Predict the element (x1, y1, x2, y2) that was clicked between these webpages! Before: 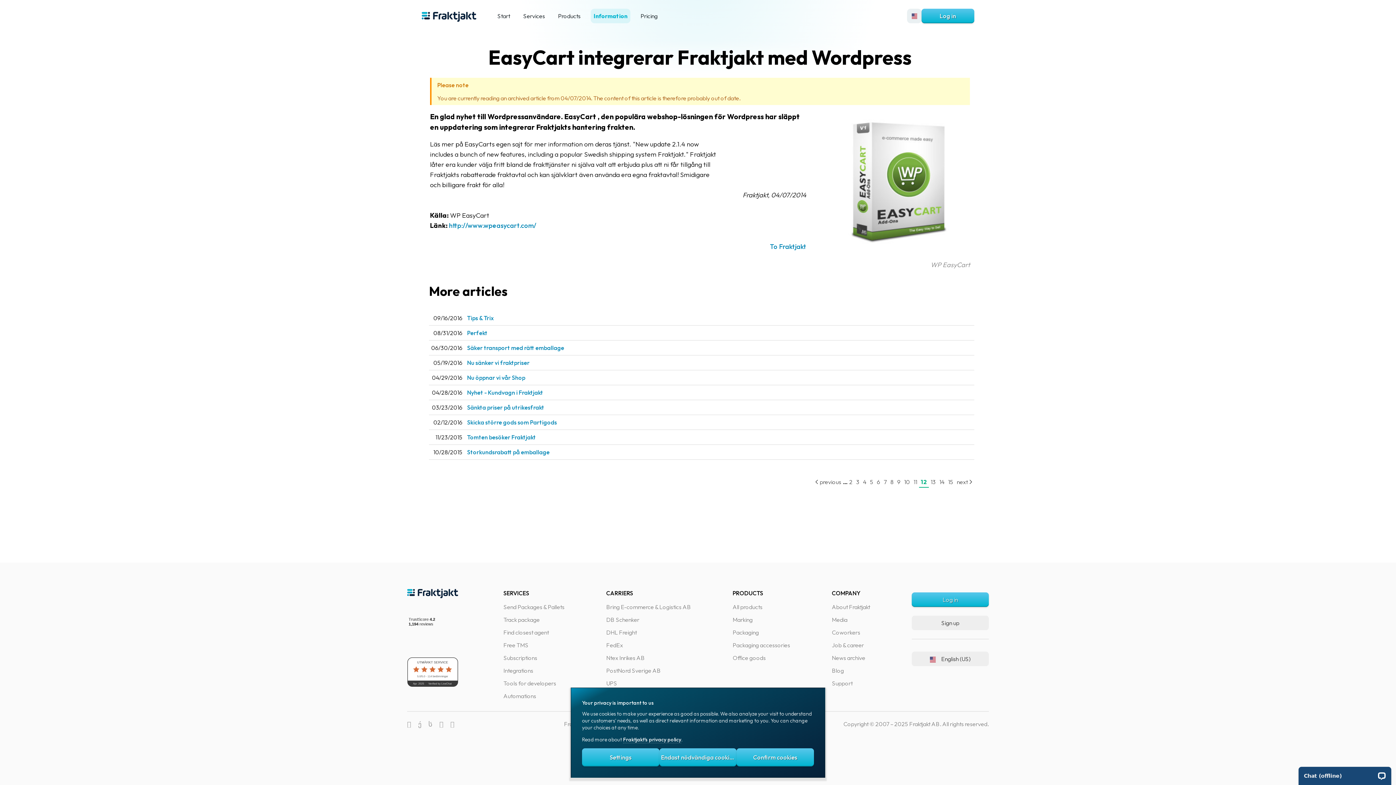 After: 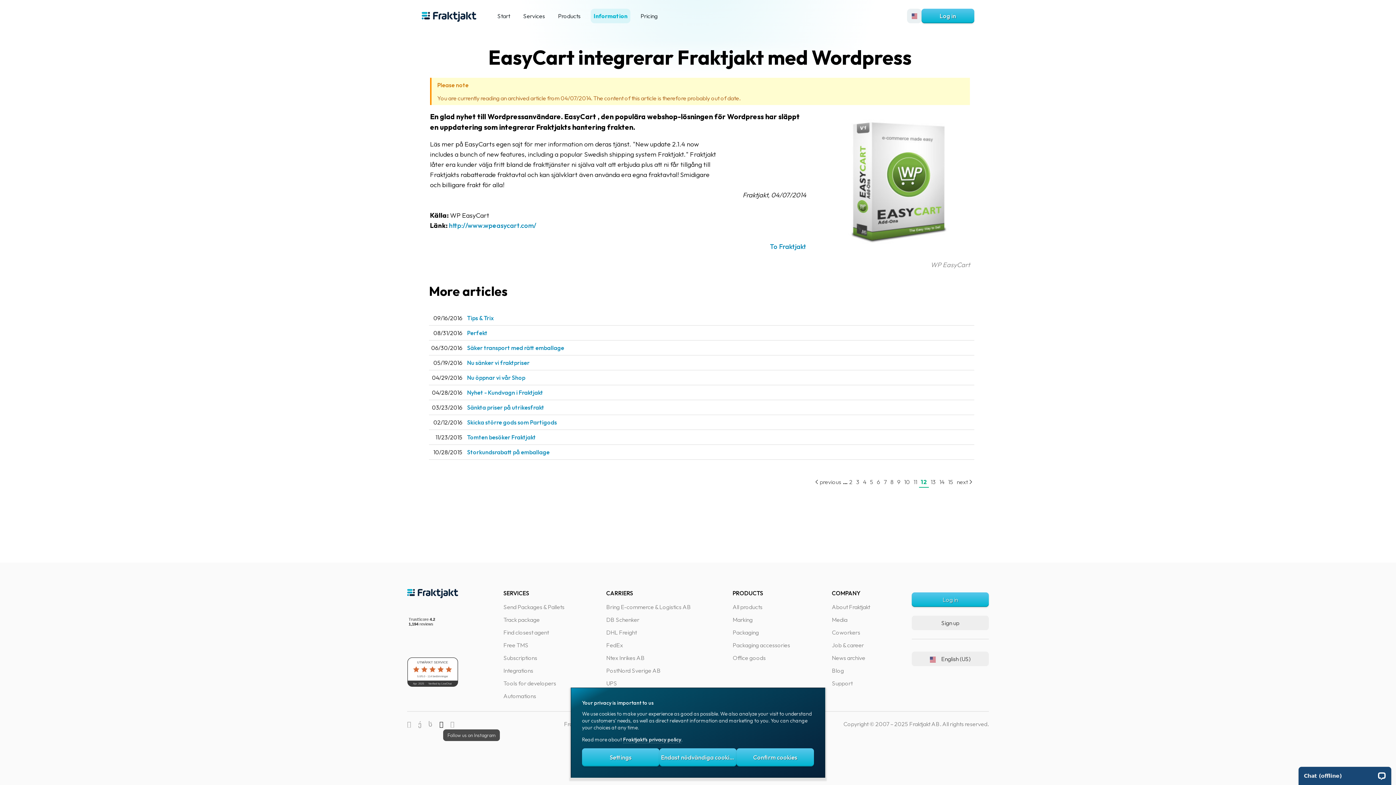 Action: bbox: (439, 720, 443, 728)